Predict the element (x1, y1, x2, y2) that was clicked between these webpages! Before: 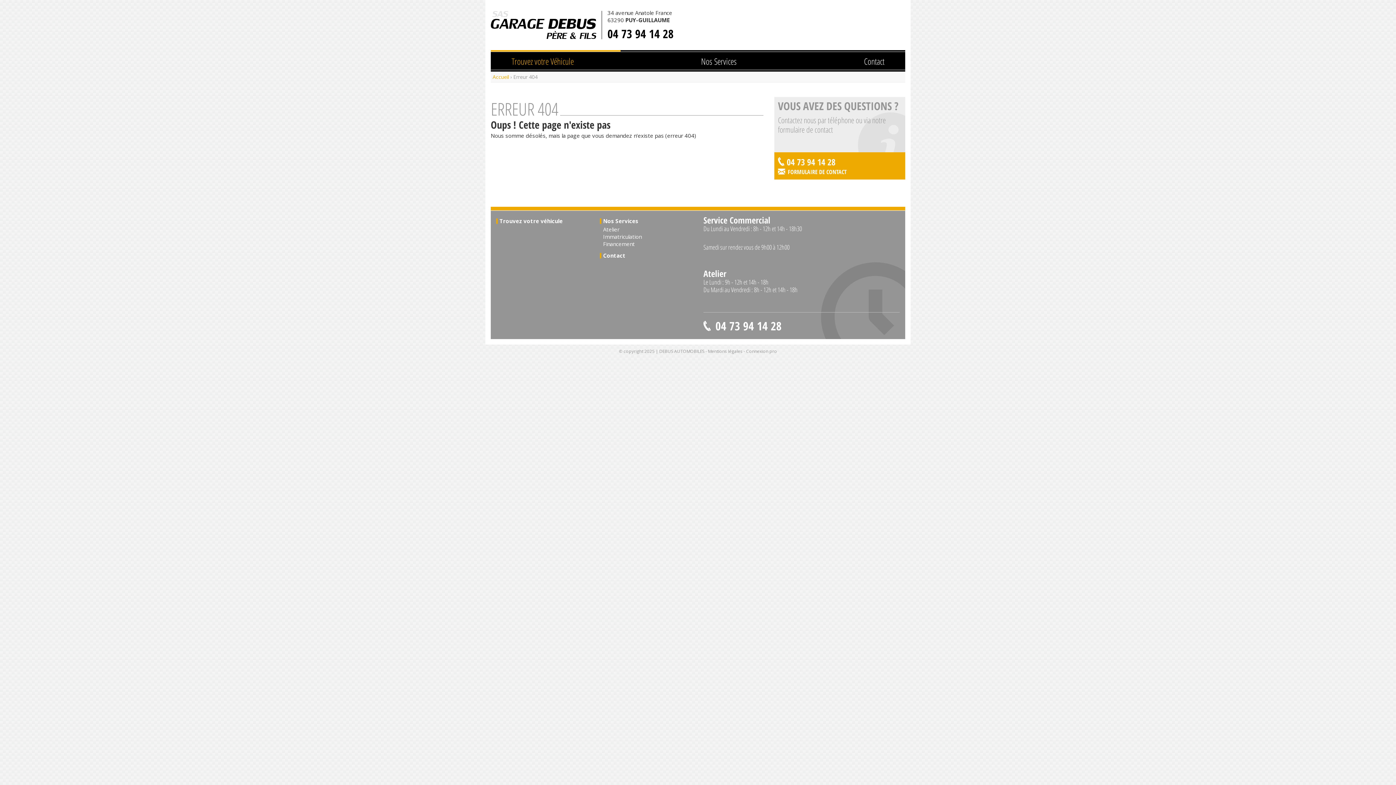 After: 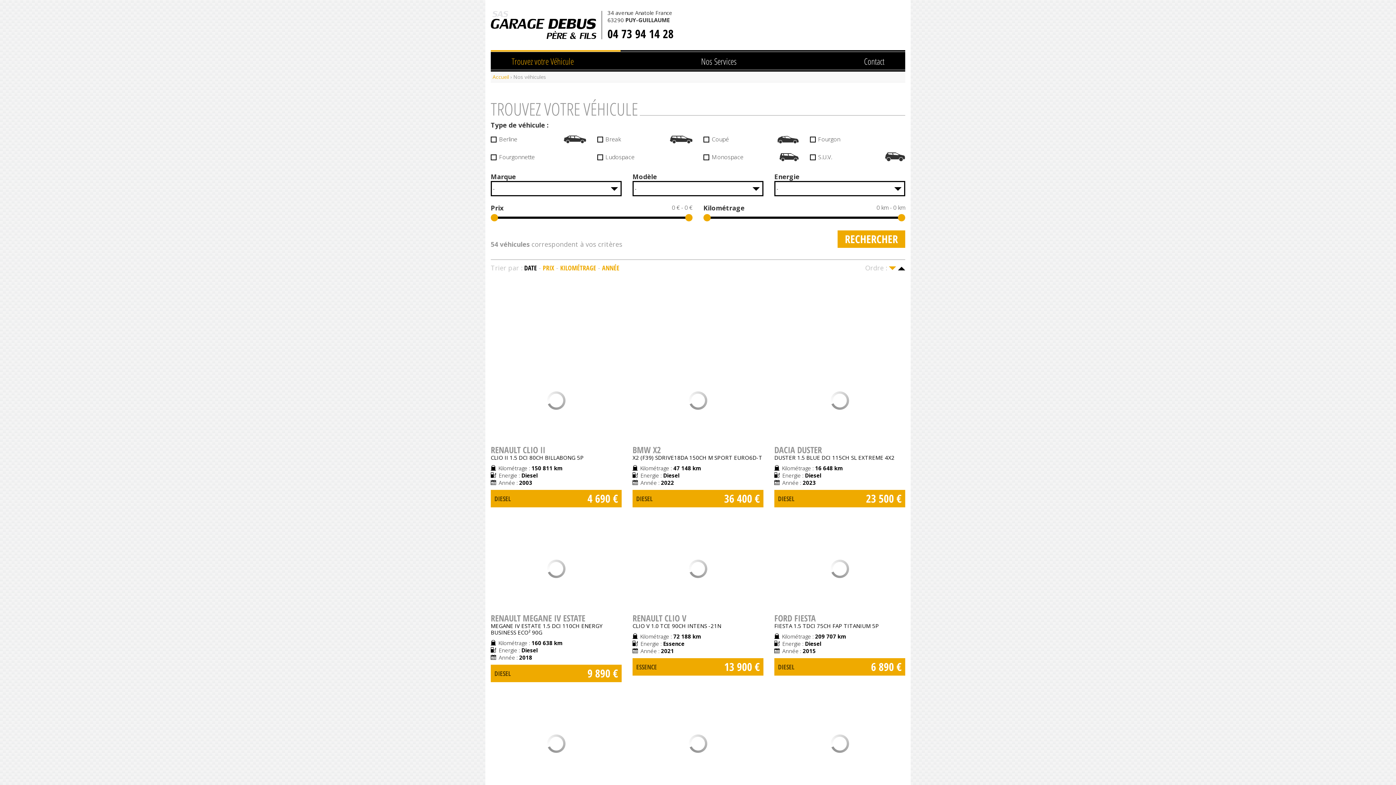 Action: label: DEBUS AUTOMOBILES bbox: (490, 10, 596, 39)